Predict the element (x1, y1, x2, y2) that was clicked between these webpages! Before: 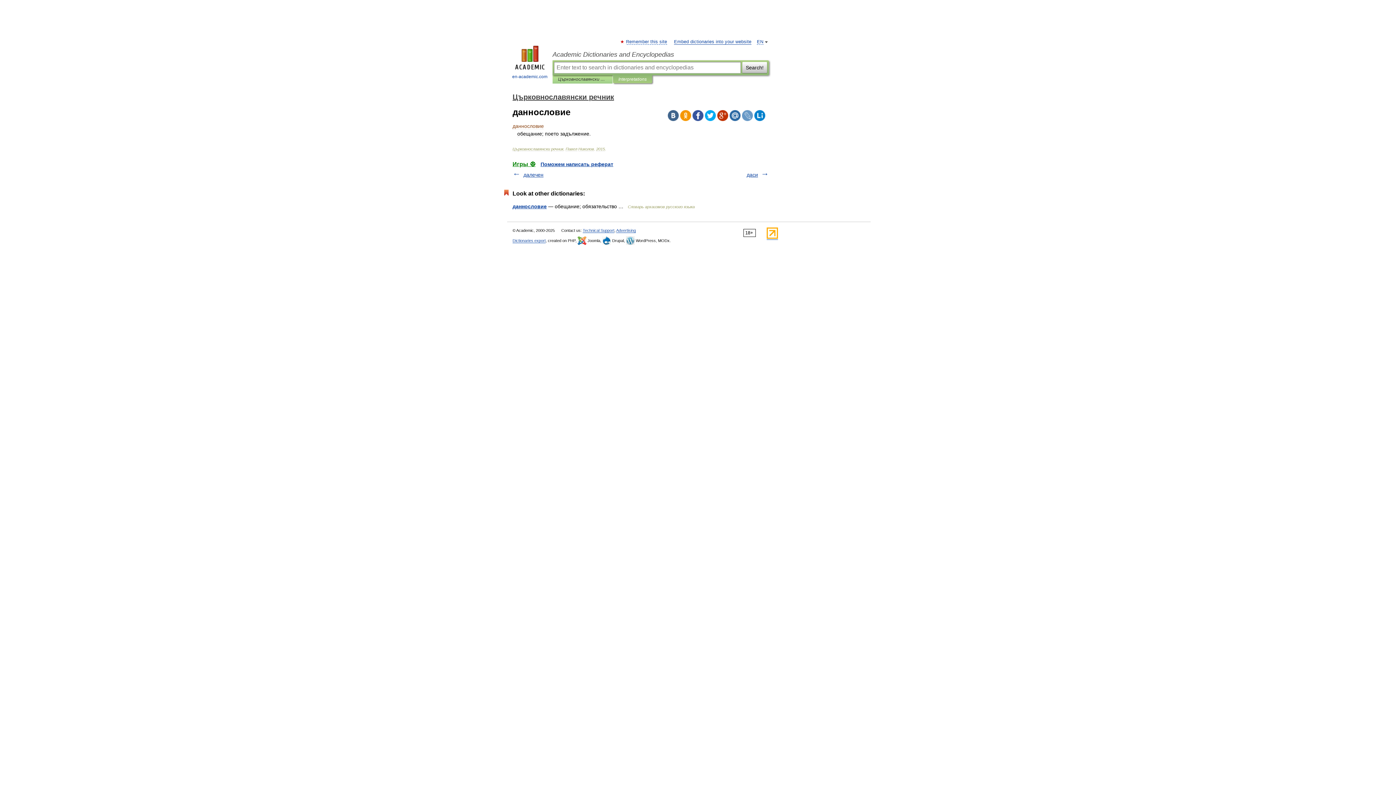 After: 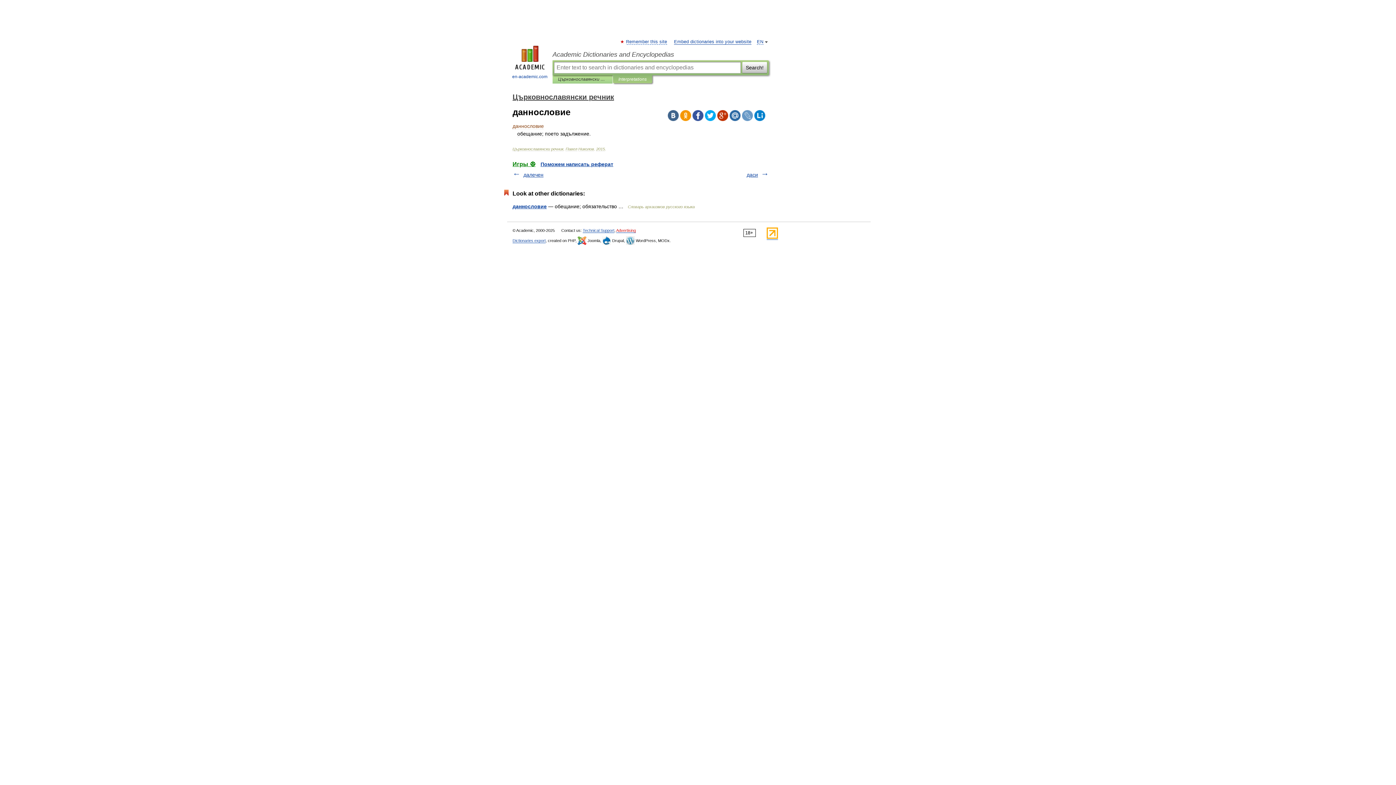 Action: bbox: (616, 228, 636, 233) label: Advertising